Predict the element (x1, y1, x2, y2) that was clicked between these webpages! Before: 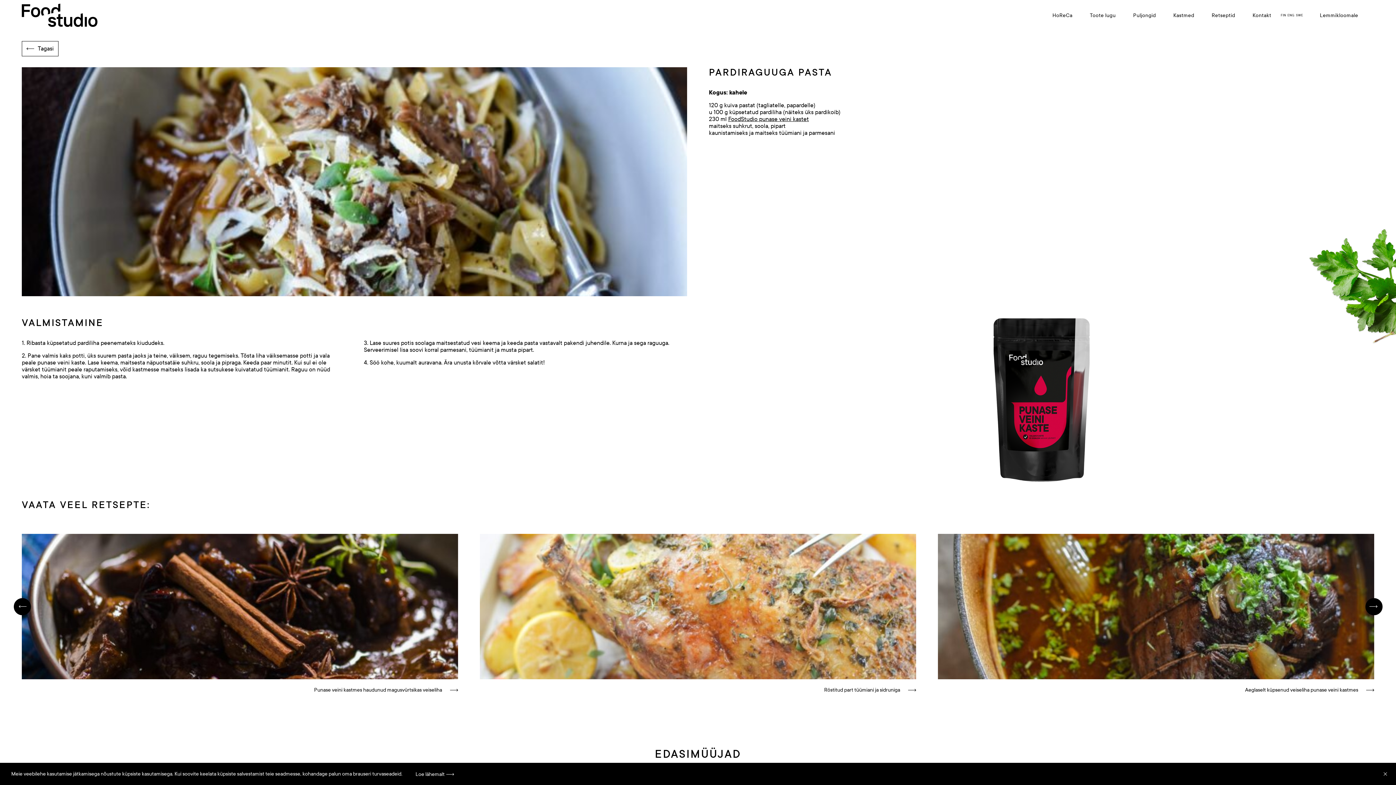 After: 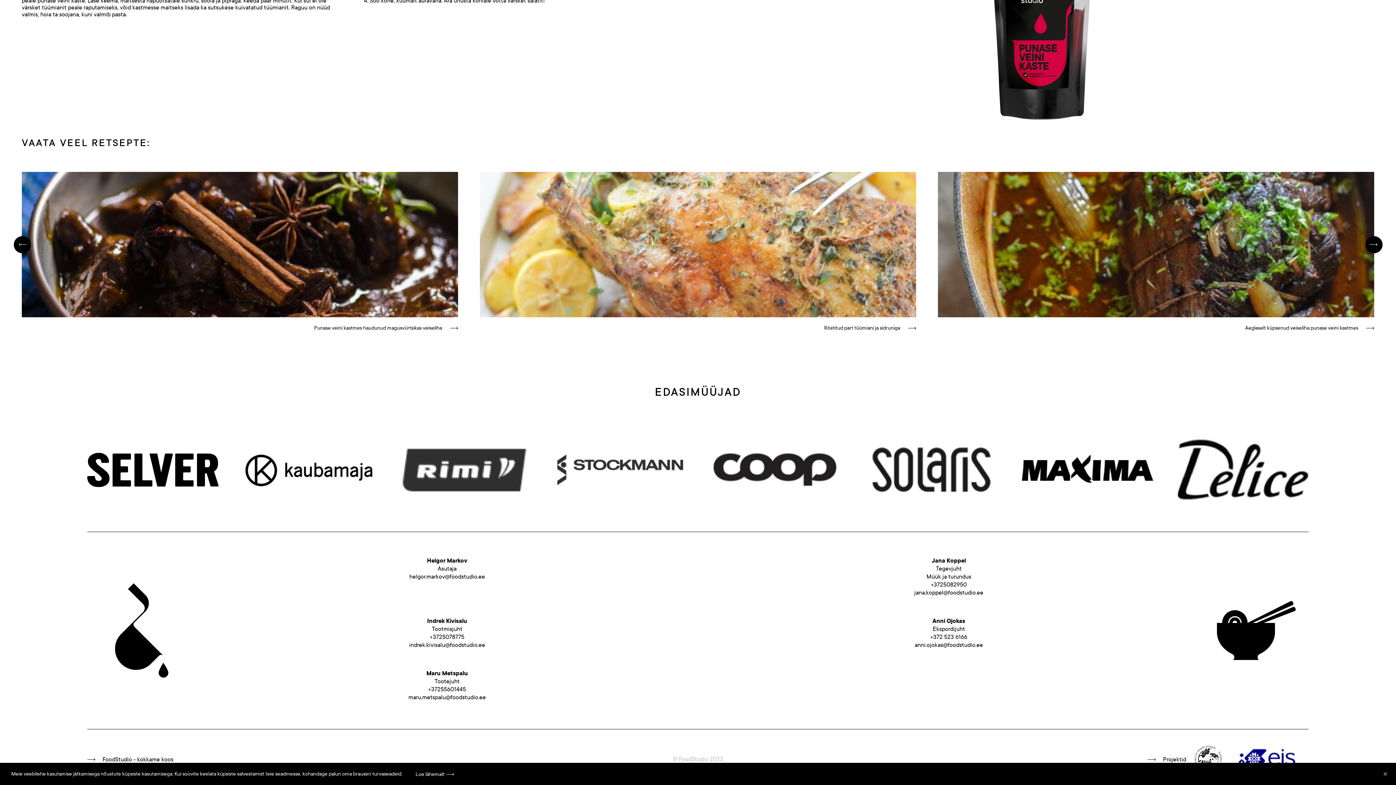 Action: bbox: (1252, 0, 1271, 30) label: Kontakt